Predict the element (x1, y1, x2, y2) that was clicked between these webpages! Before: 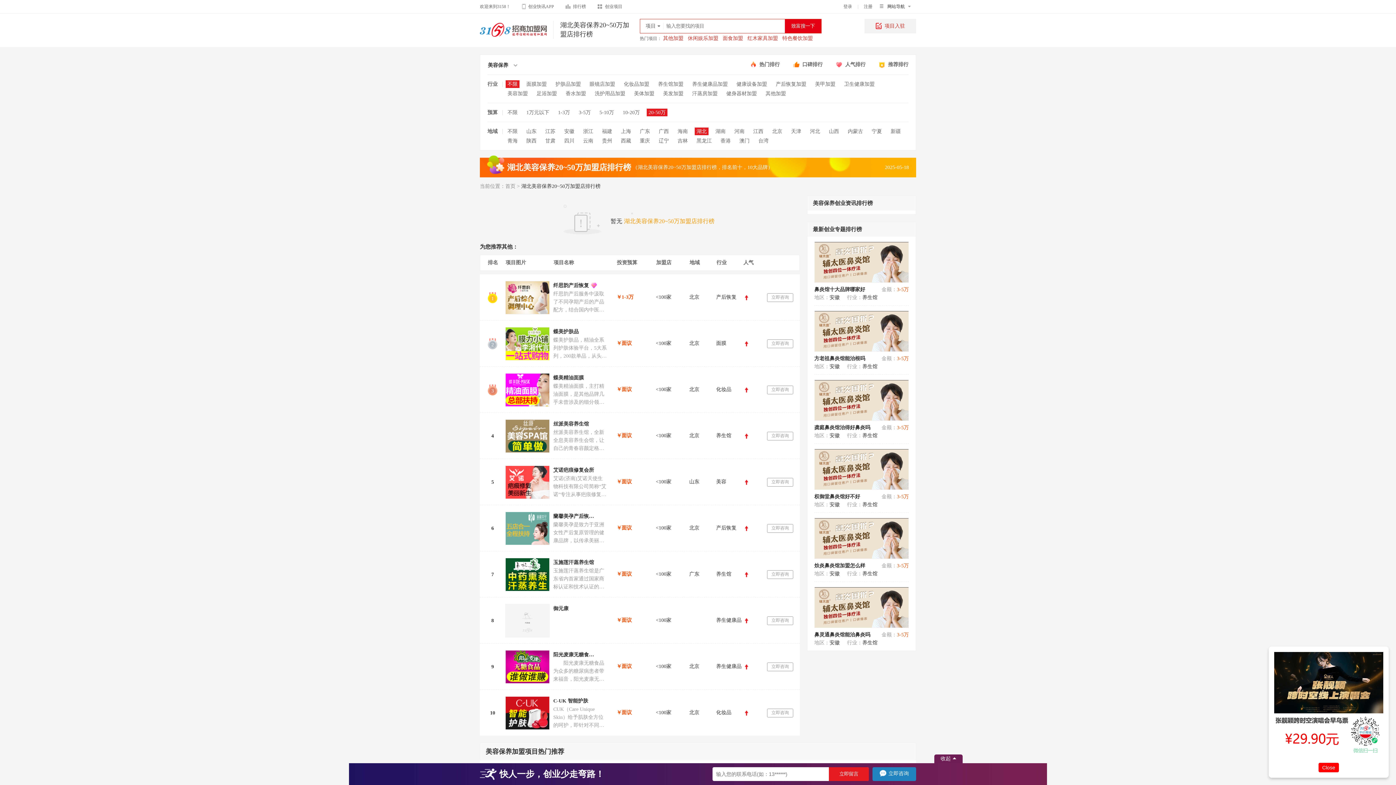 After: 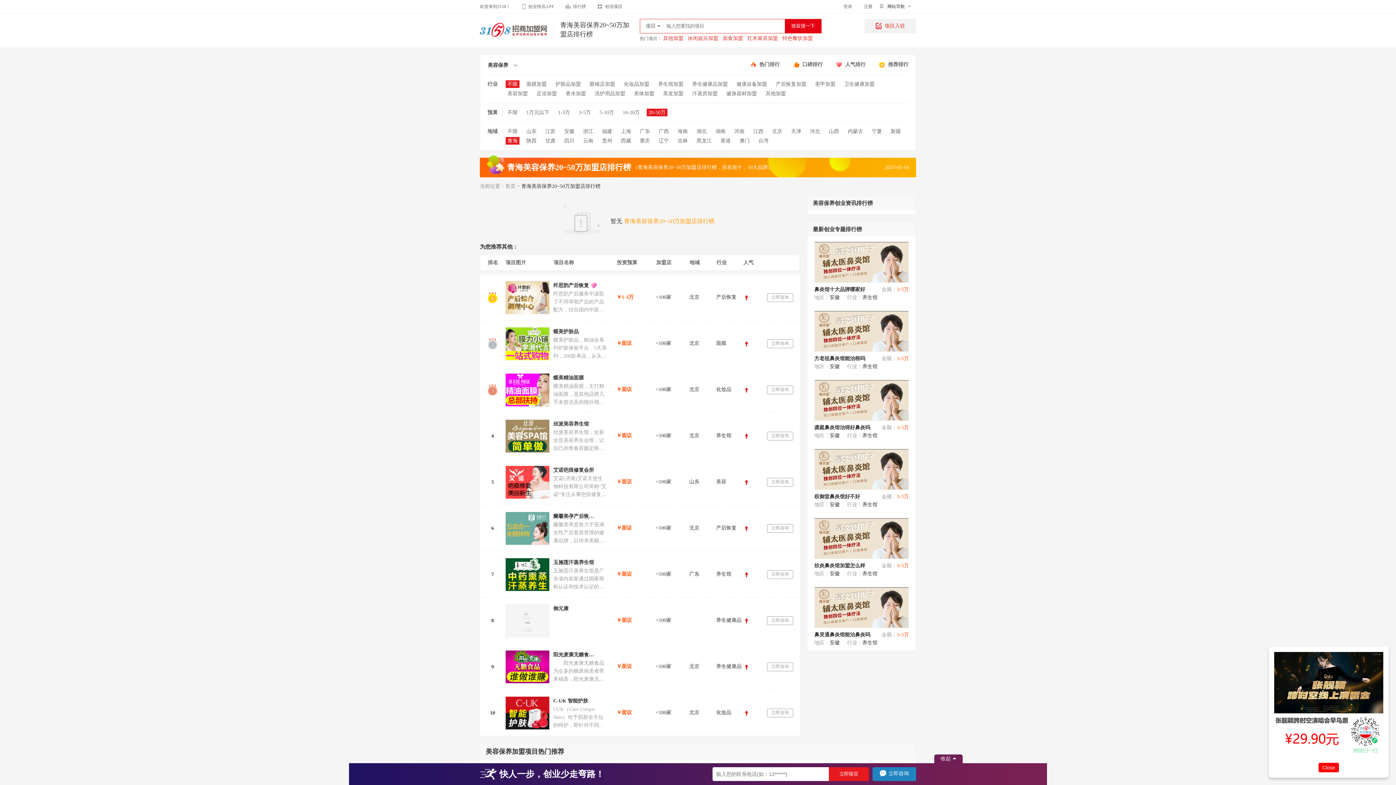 Action: label: 青海 bbox: (505, 137, 519, 144)